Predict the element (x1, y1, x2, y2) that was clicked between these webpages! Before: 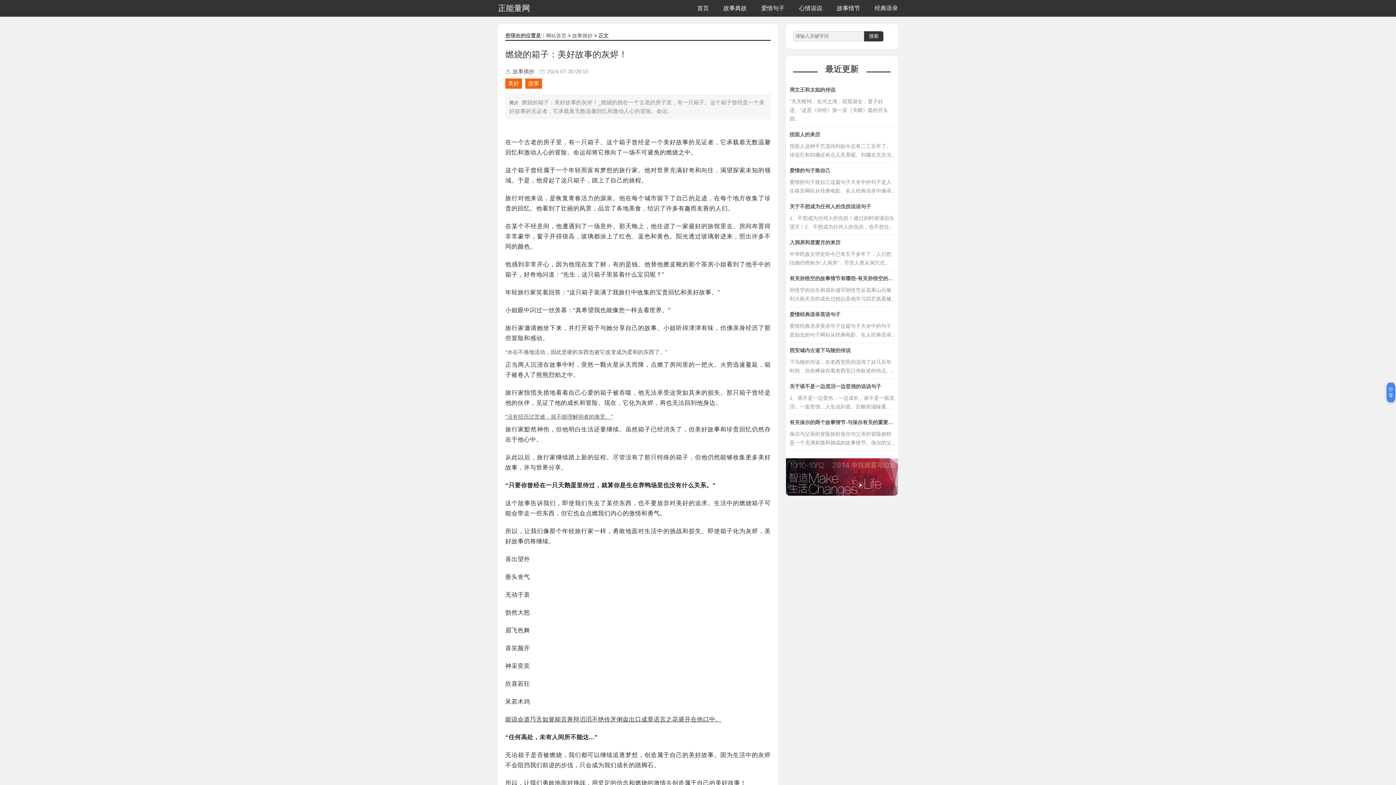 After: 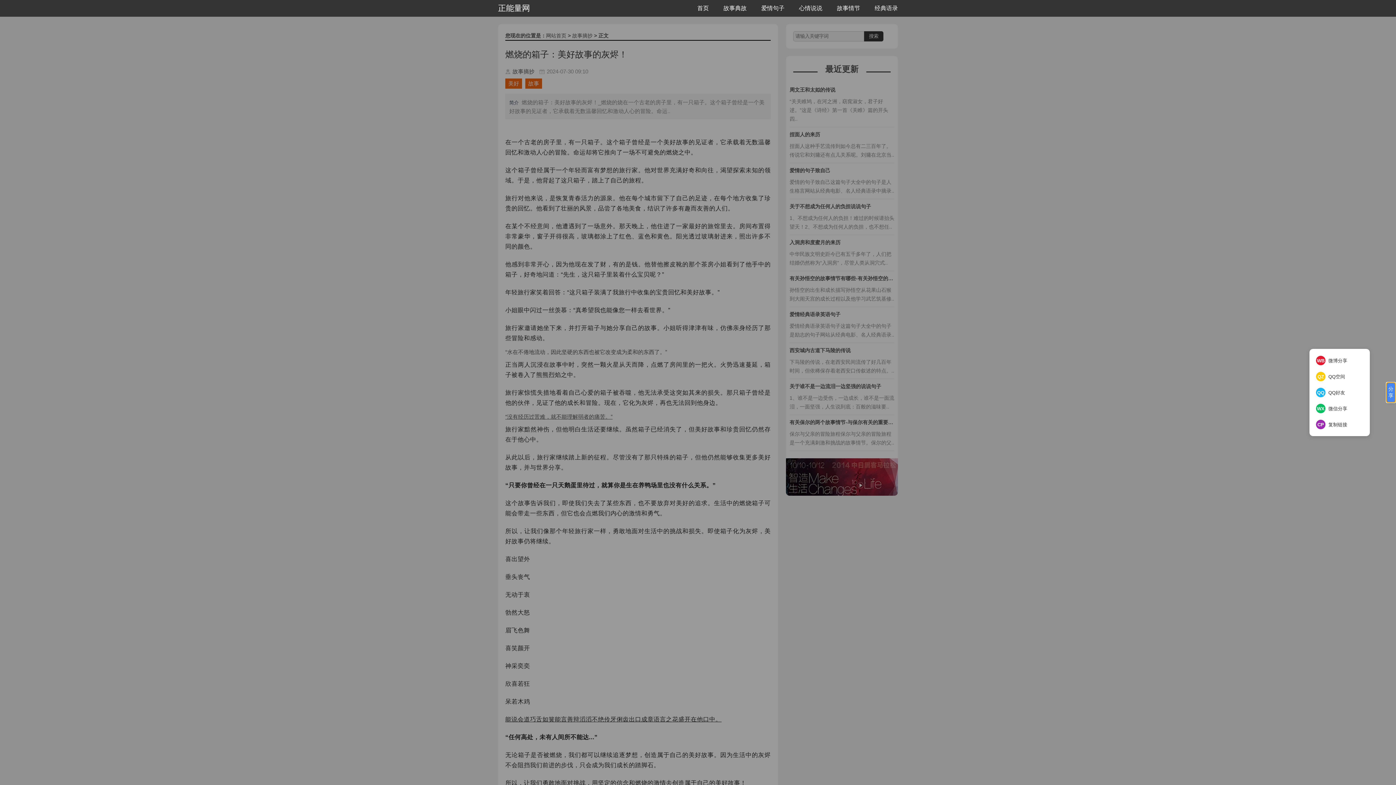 Action: label: 分享 bbox: (1386, 382, 1395, 402)